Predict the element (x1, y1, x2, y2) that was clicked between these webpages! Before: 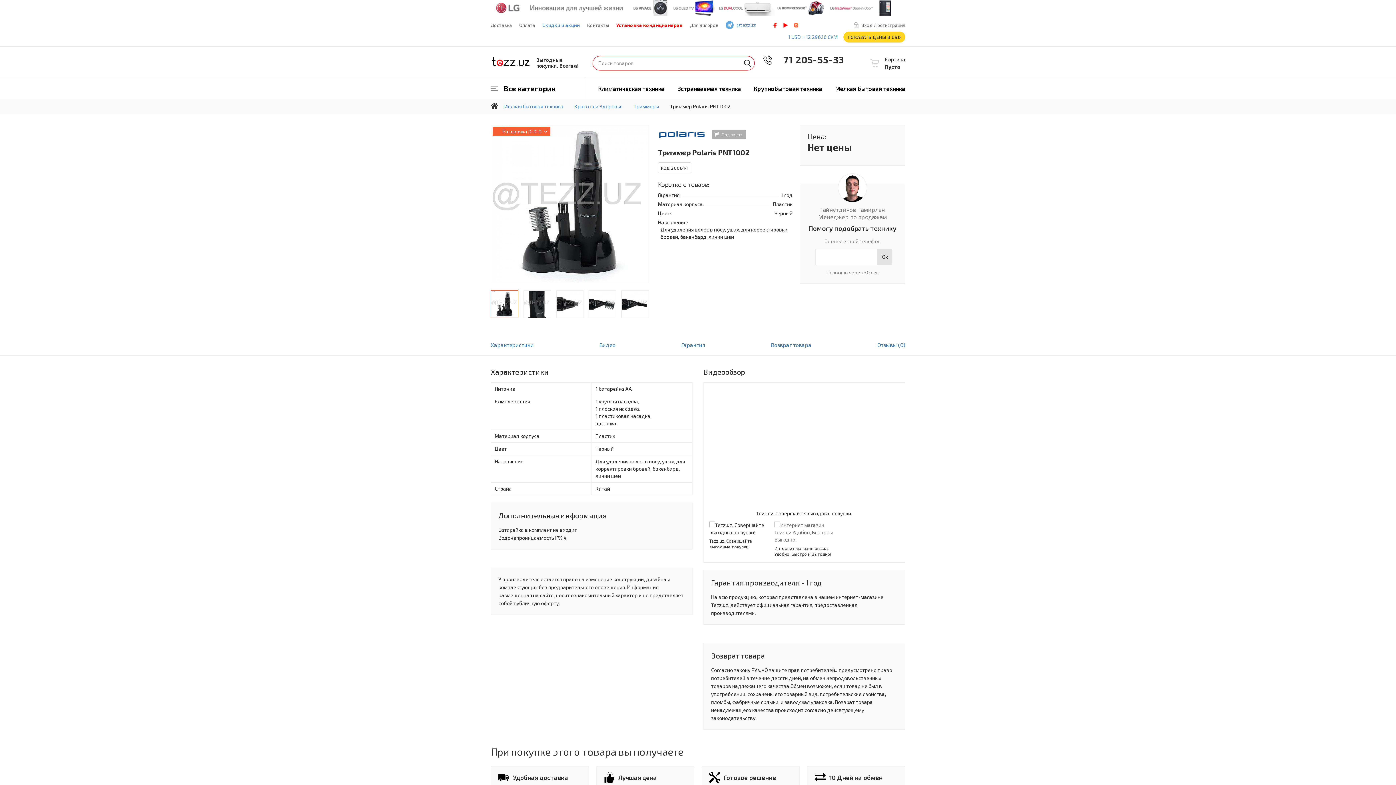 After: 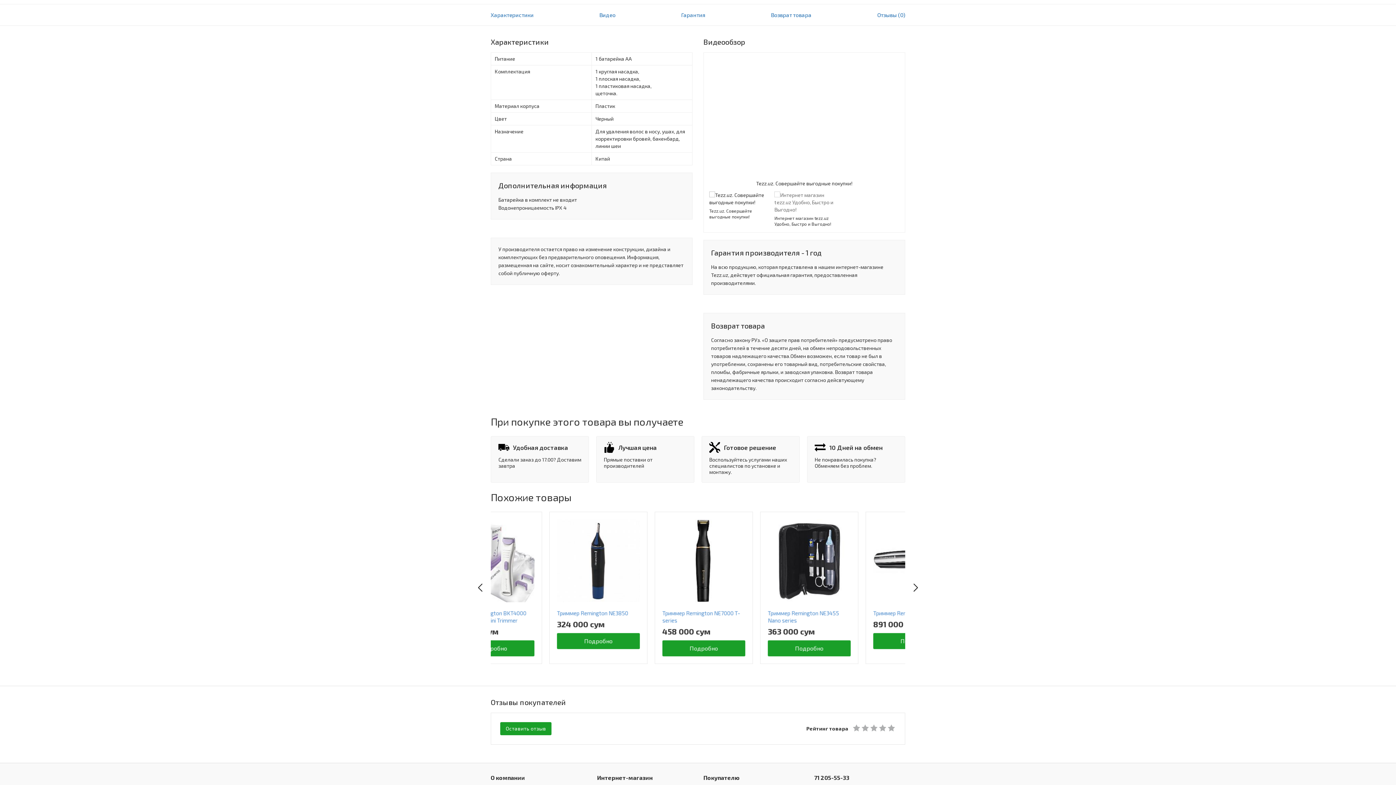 Action: label: Видео bbox: (599, 334, 615, 355)